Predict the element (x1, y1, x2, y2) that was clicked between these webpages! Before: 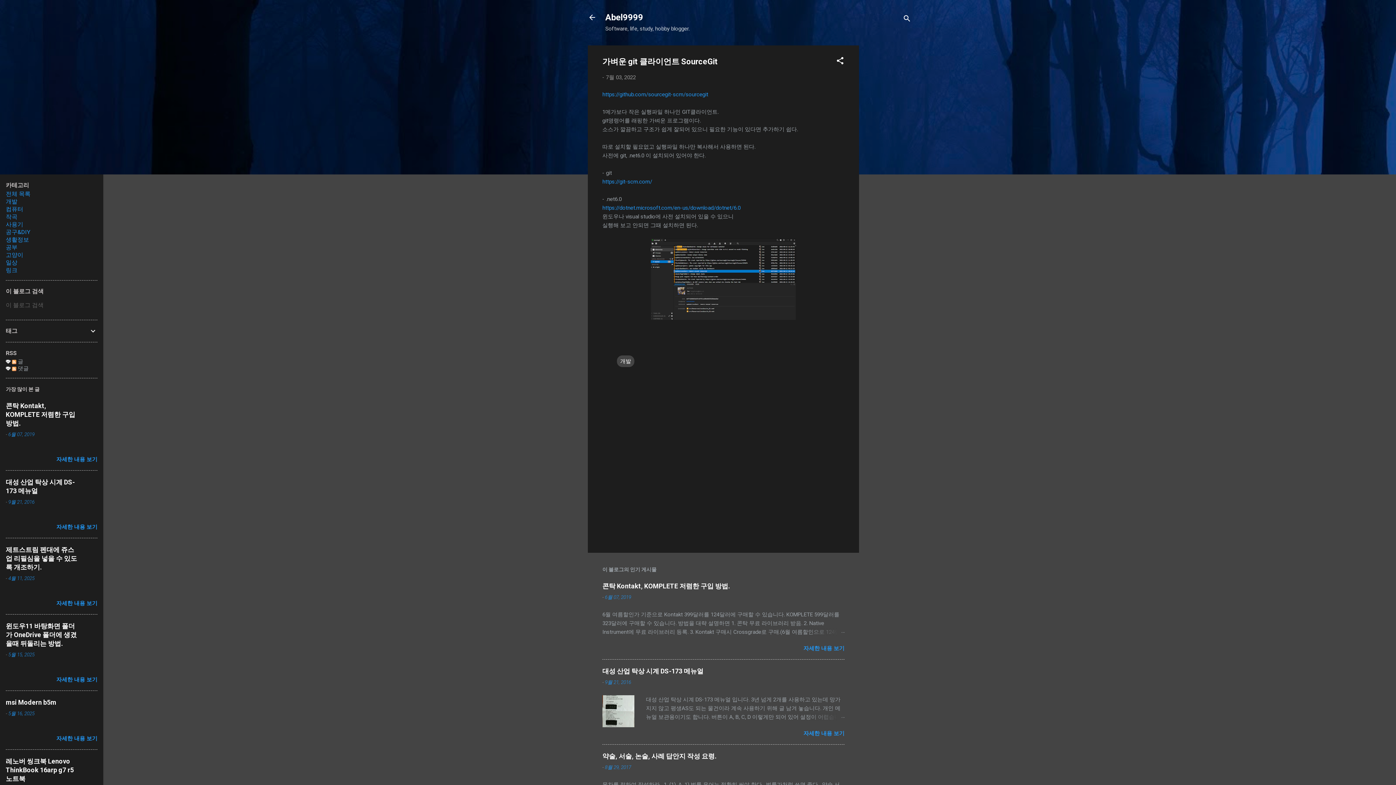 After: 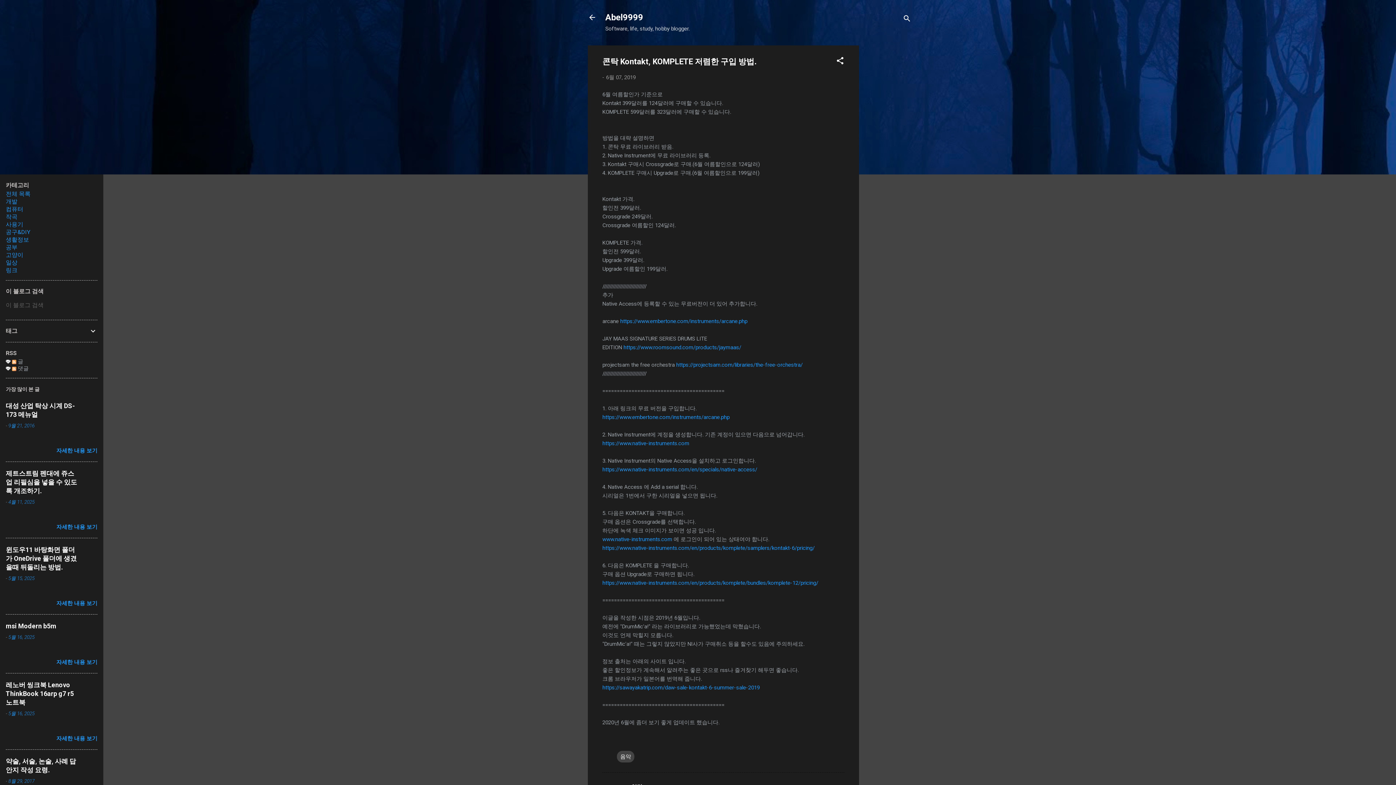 Action: bbox: (8, 431, 34, 437) label: 6월 07, 2019